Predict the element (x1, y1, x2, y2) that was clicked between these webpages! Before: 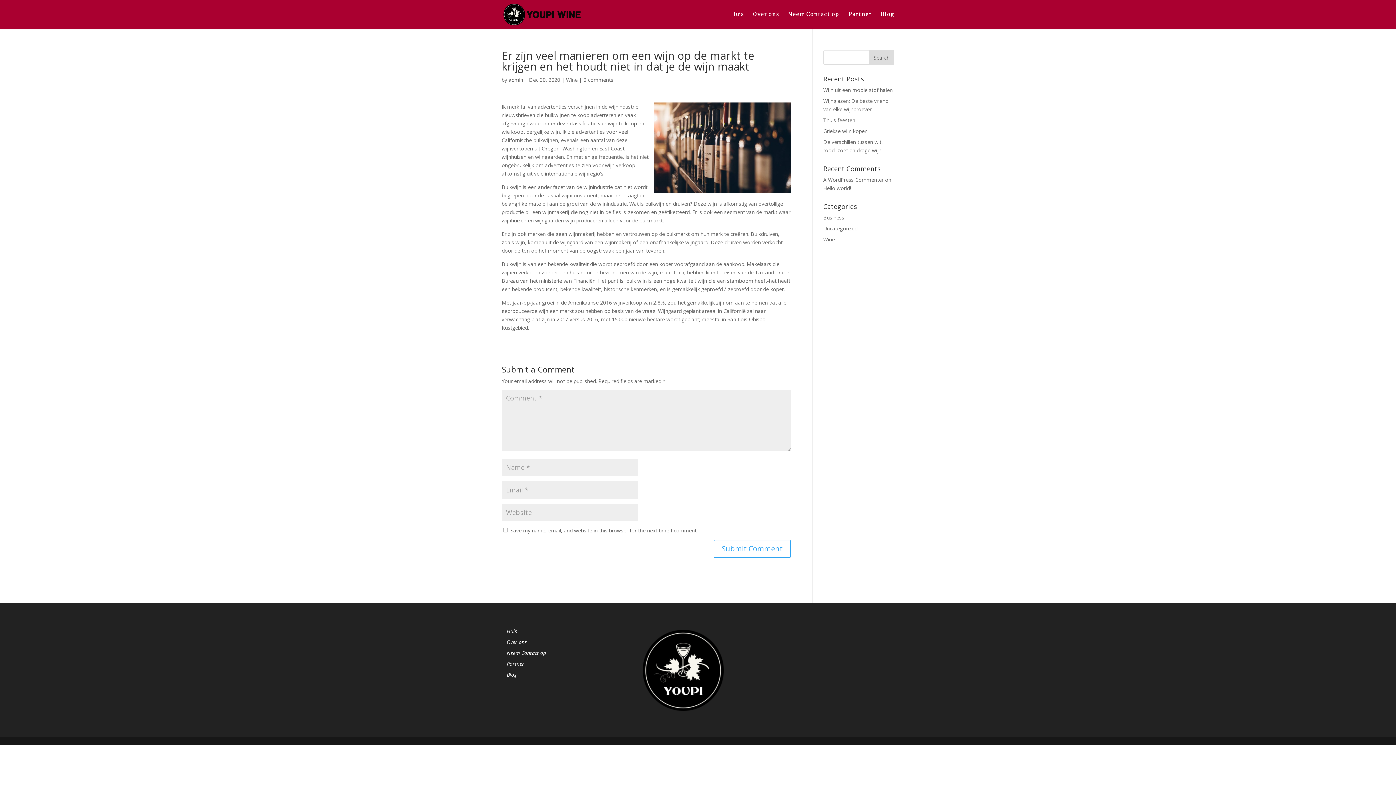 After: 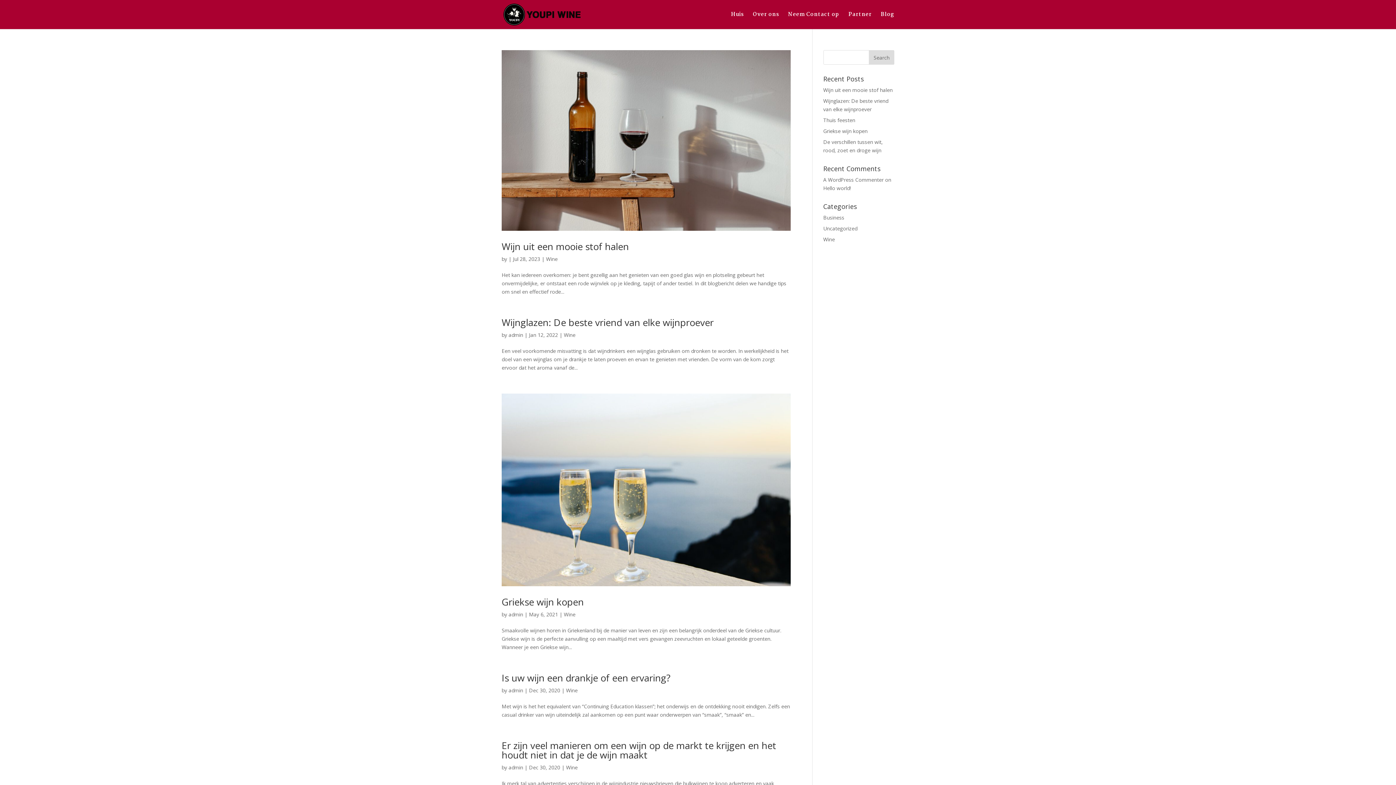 Action: bbox: (823, 236, 835, 242) label: Wine